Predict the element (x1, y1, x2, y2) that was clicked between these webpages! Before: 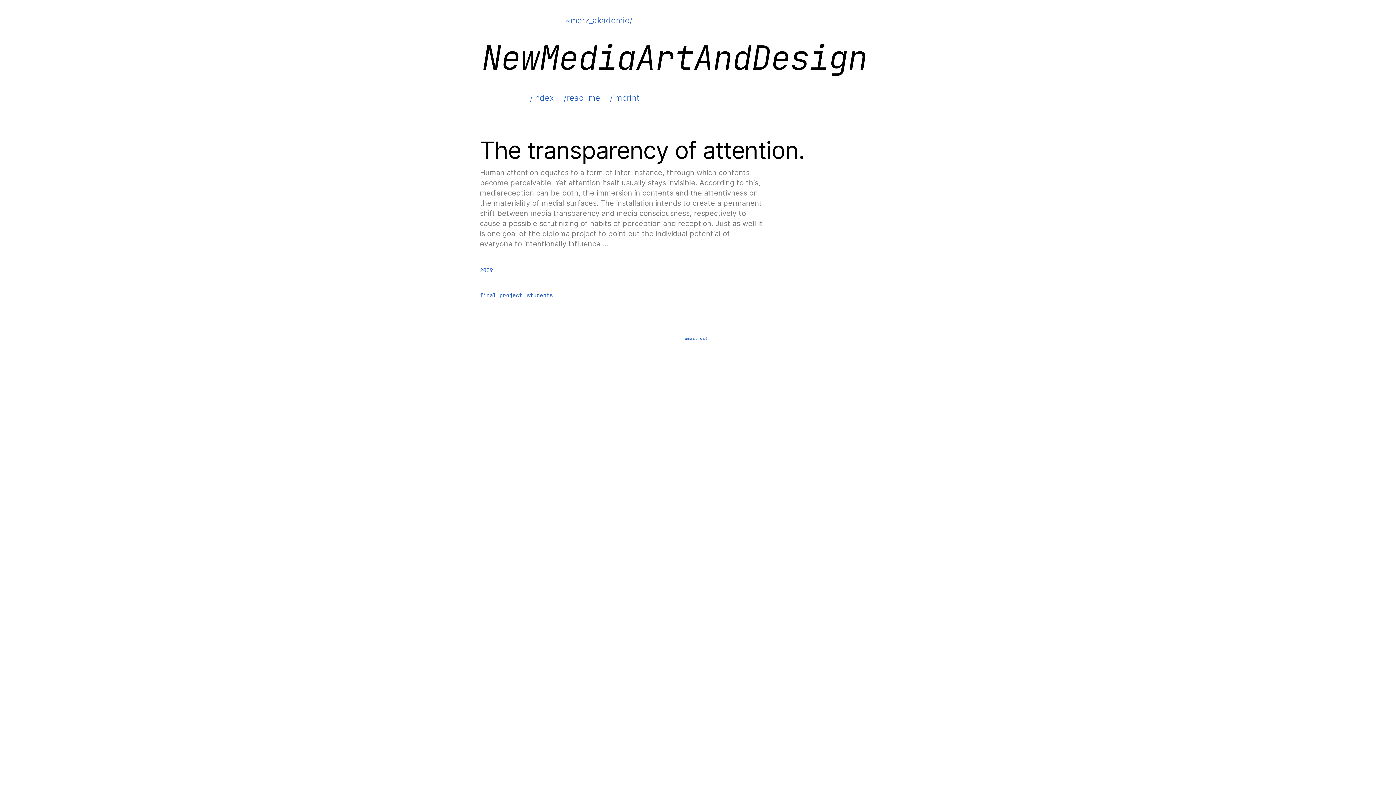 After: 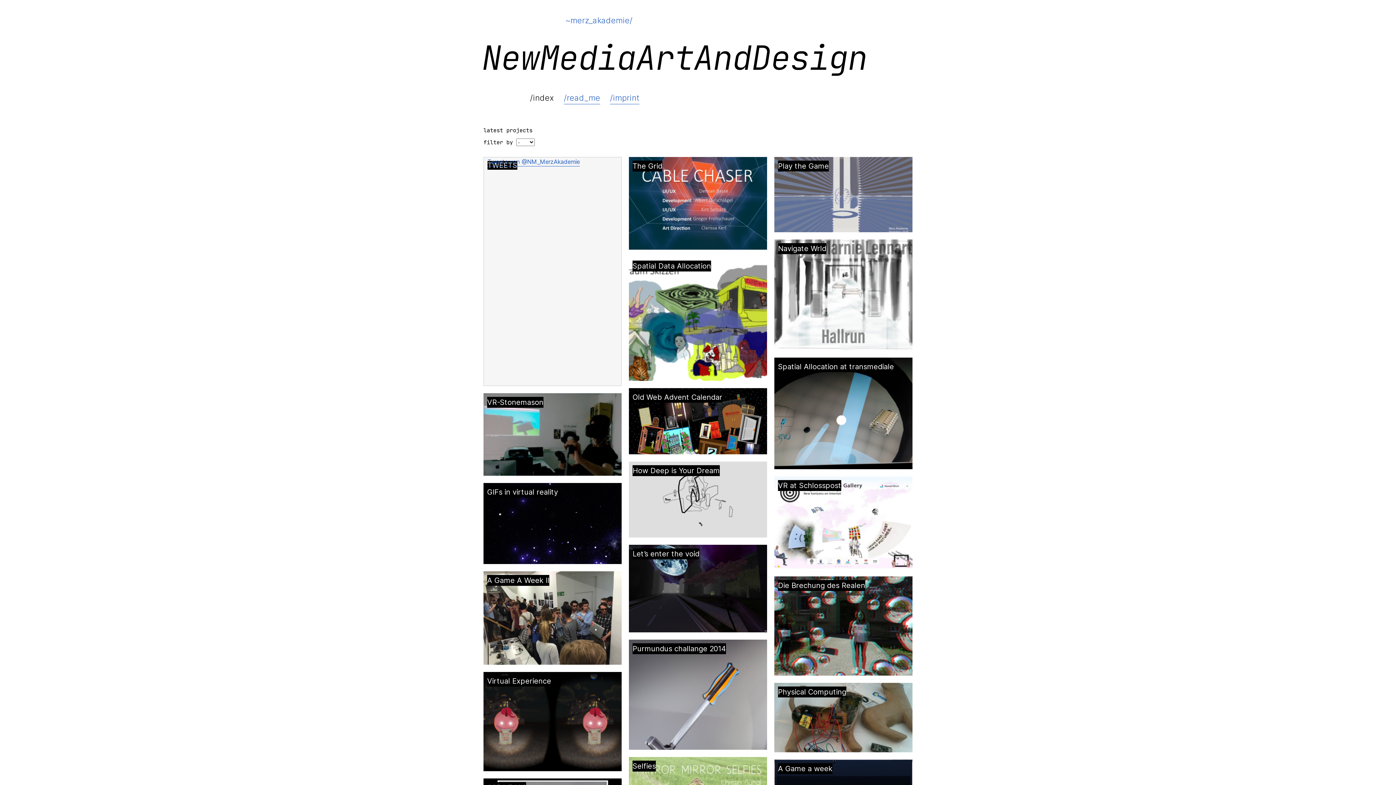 Action: bbox: (530, 92, 554, 104) label: /index